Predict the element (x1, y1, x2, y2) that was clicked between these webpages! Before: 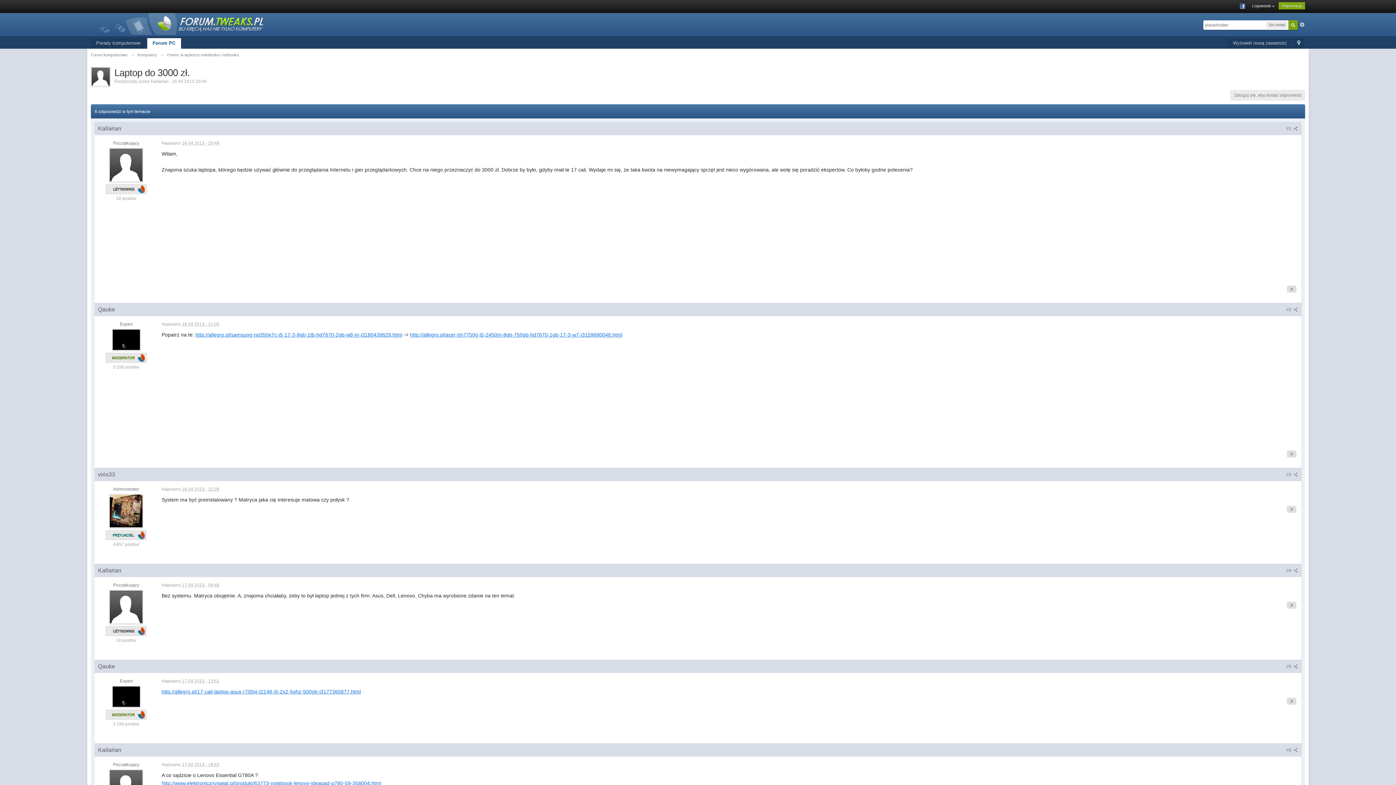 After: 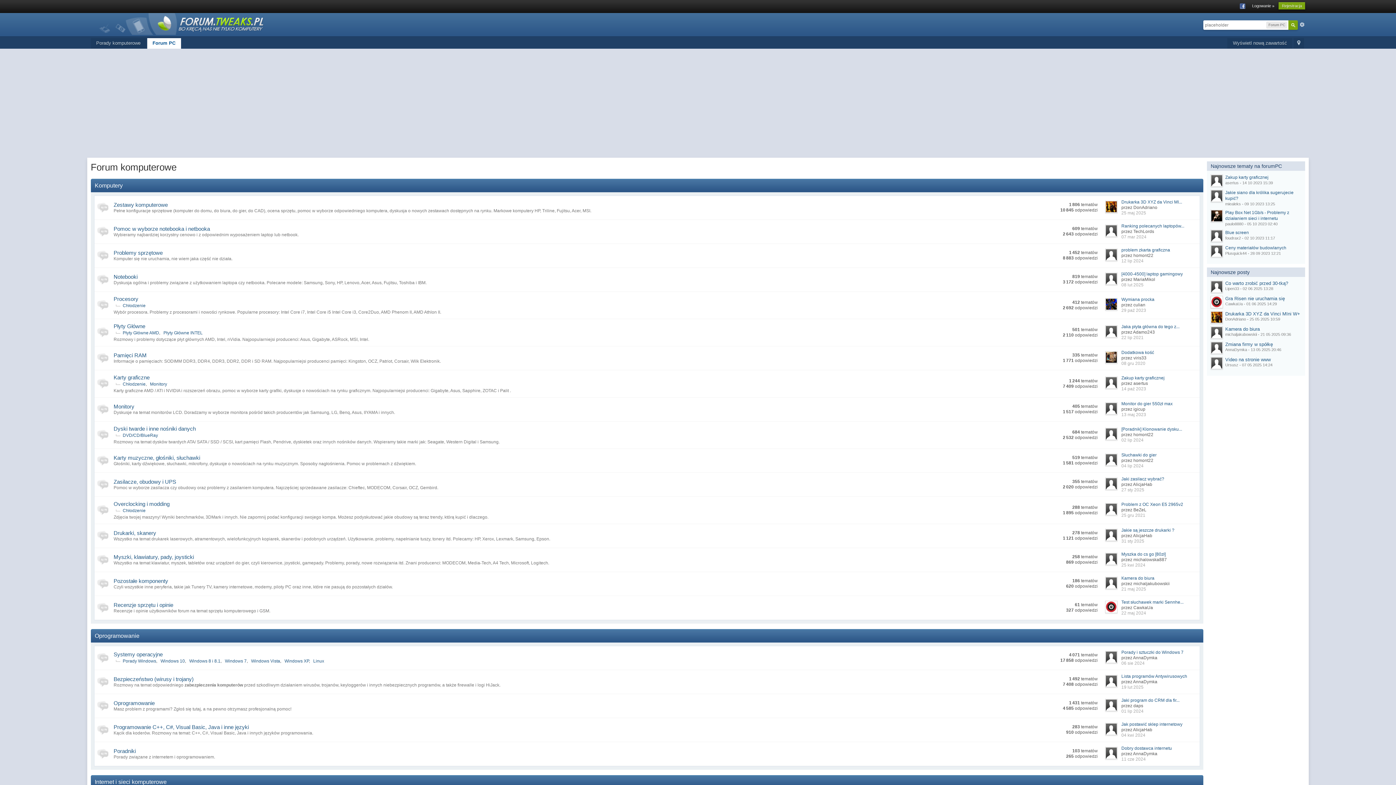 Action: bbox: (90, 20, 272, 26)